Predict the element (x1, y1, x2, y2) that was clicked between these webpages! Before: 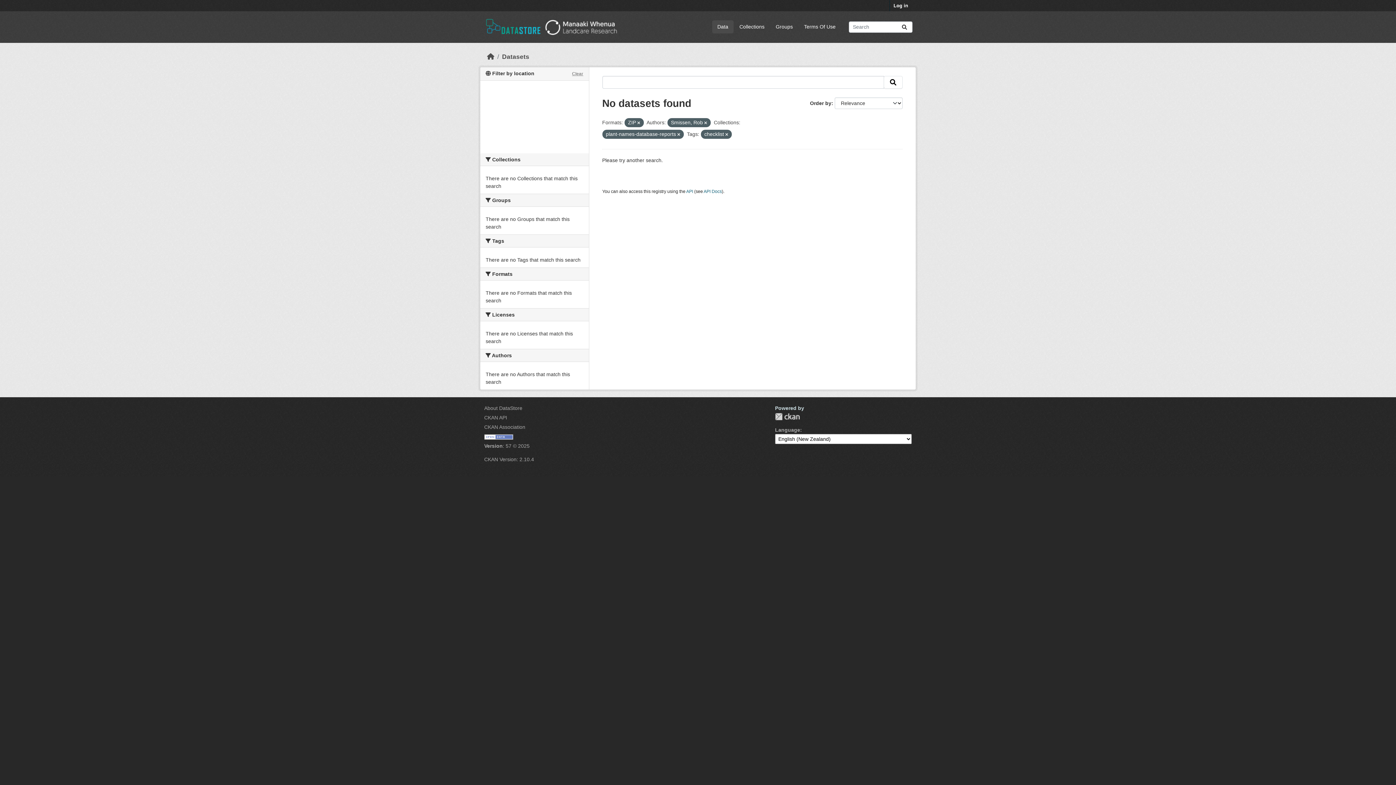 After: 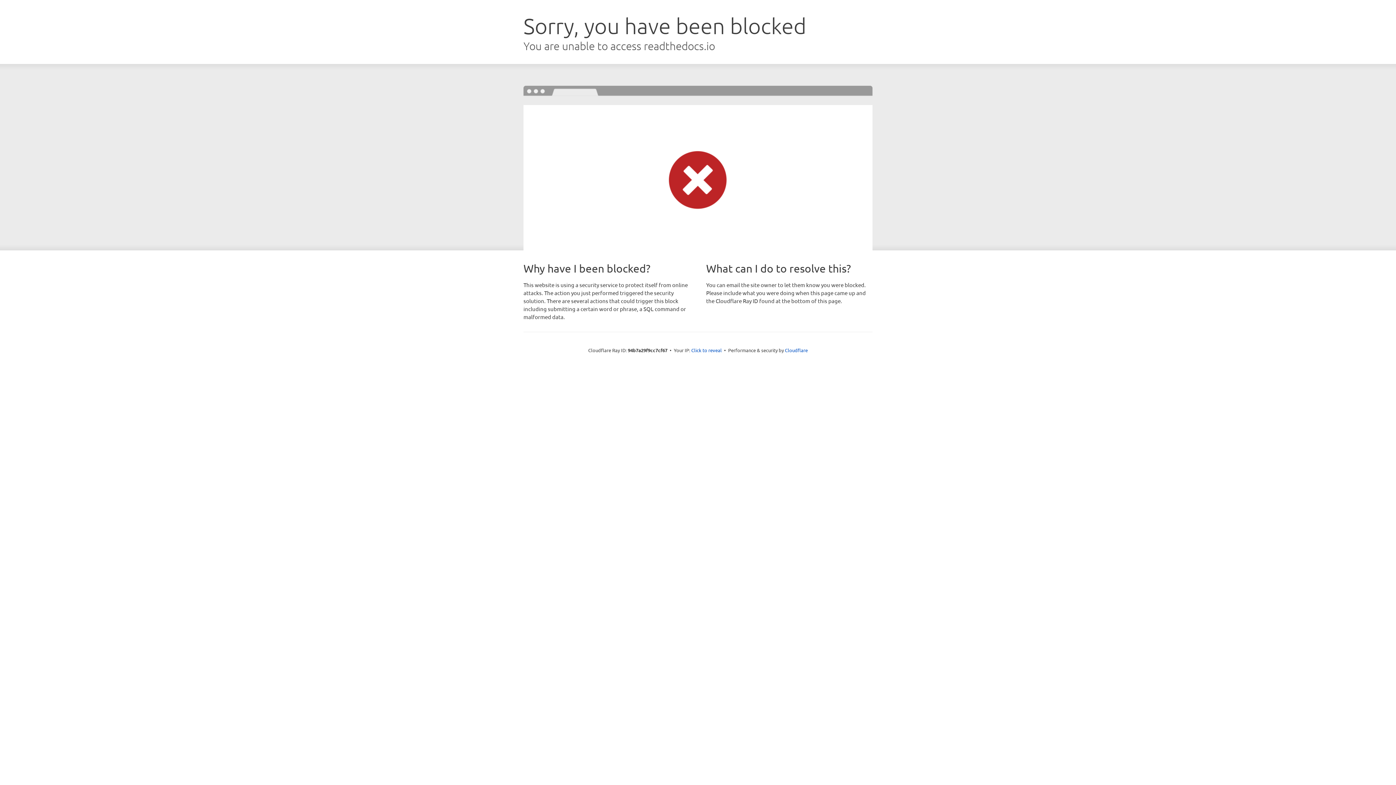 Action: label: CKAN API bbox: (484, 414, 507, 420)